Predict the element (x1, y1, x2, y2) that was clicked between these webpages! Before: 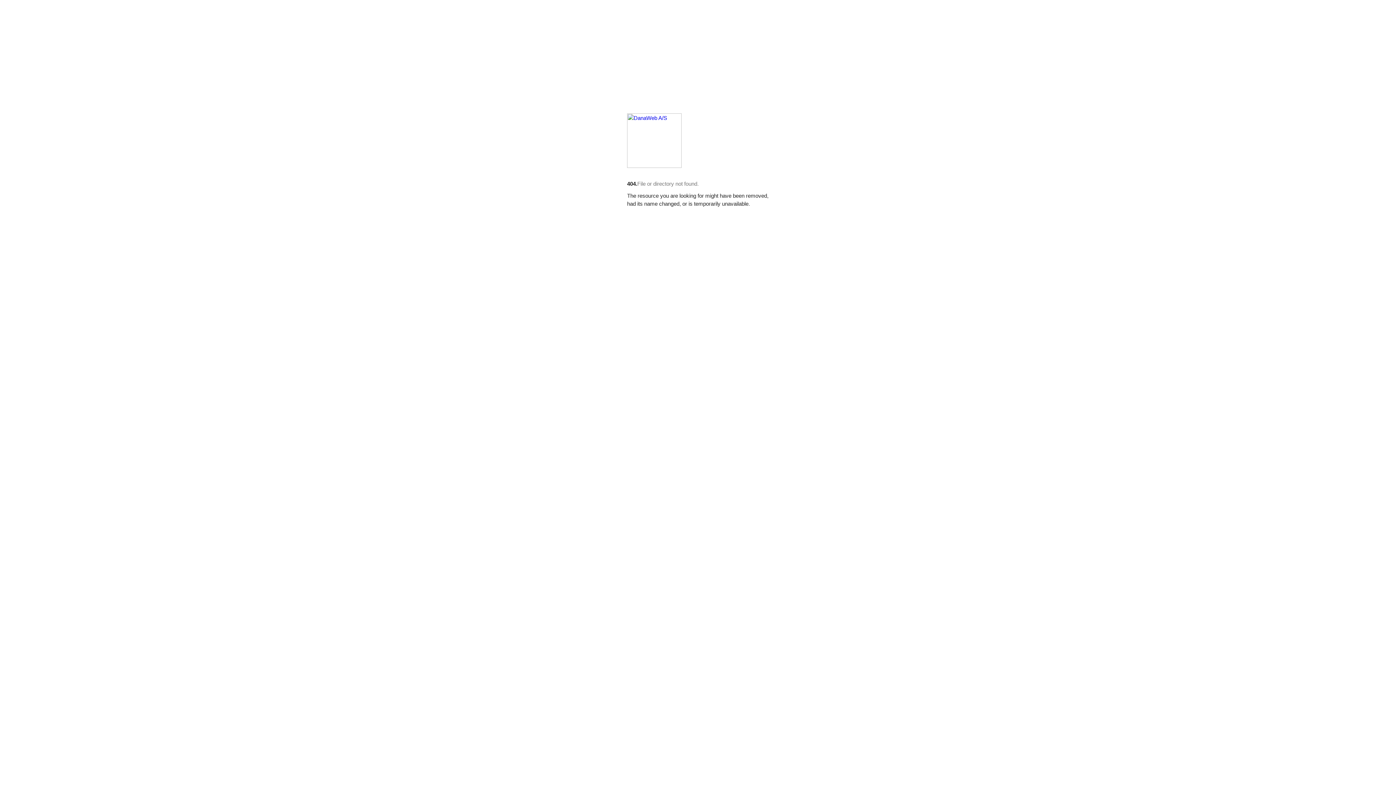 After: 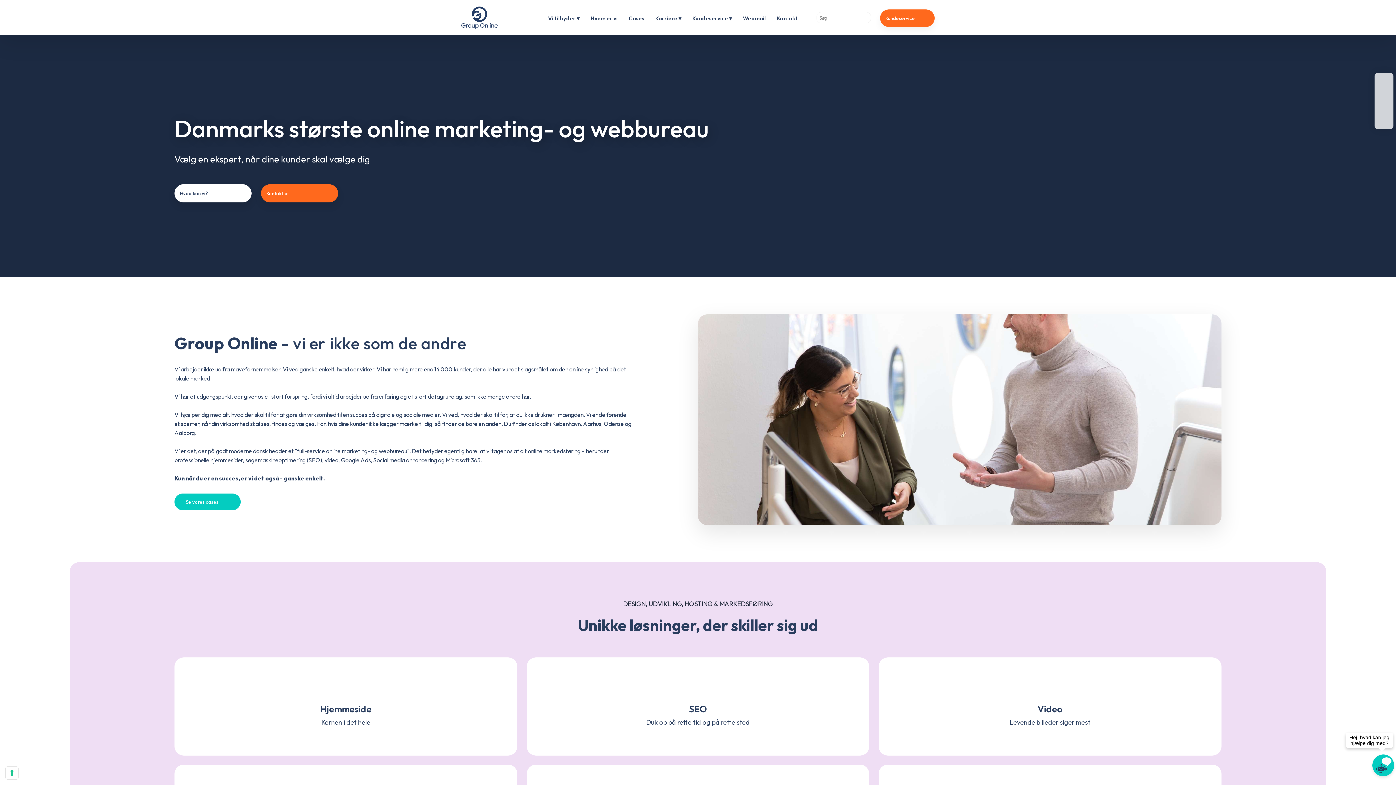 Action: bbox: (627, 162, 681, 168)